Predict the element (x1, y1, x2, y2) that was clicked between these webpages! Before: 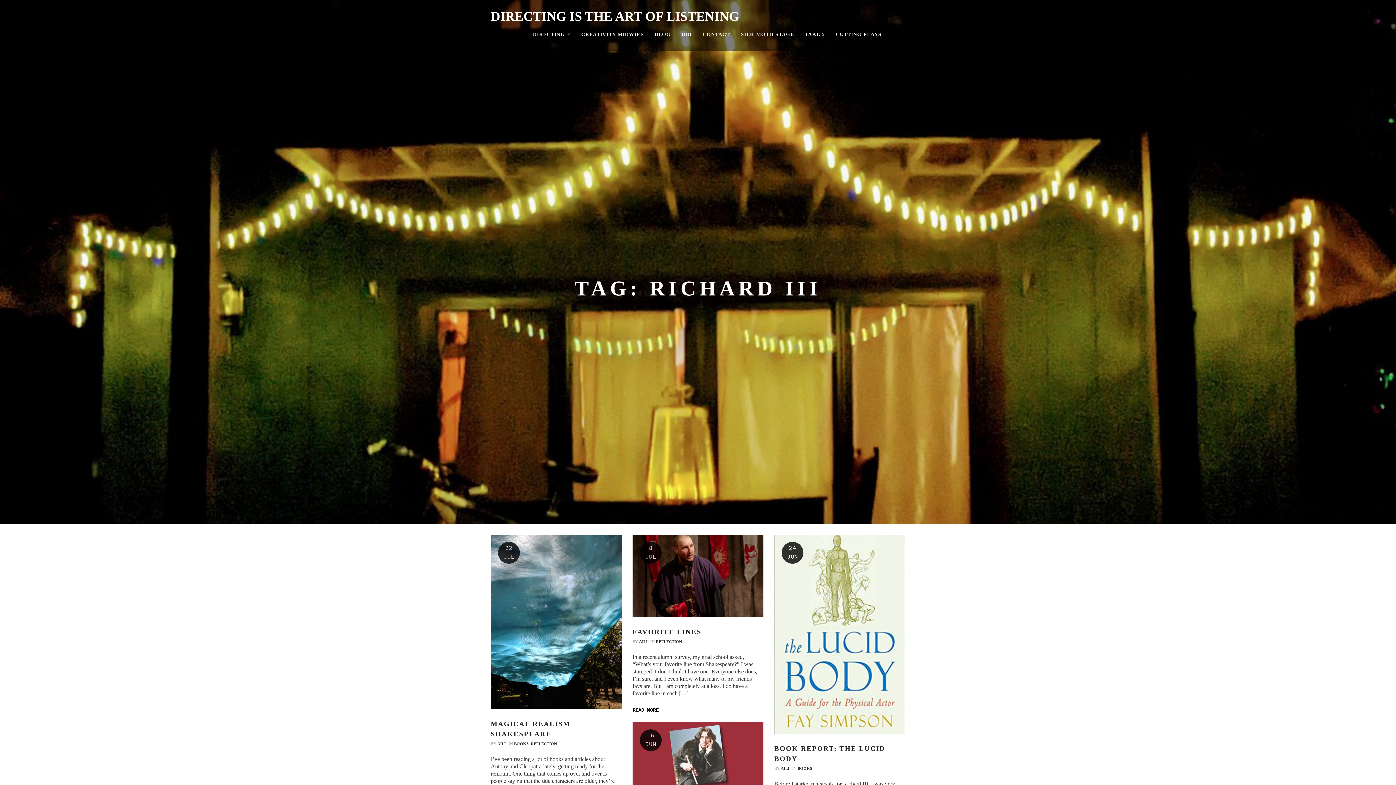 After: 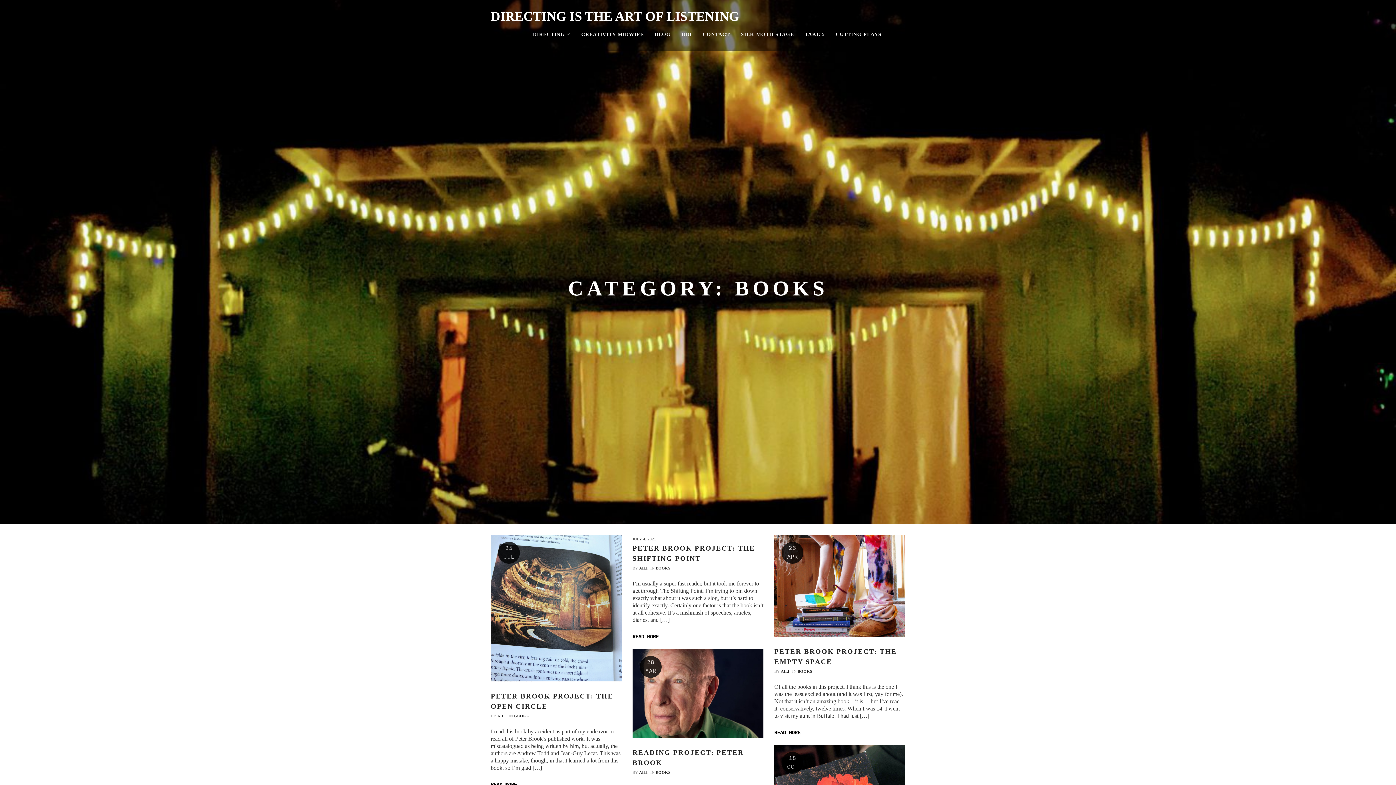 Action: bbox: (514, 741, 528, 746) label: BOOKS